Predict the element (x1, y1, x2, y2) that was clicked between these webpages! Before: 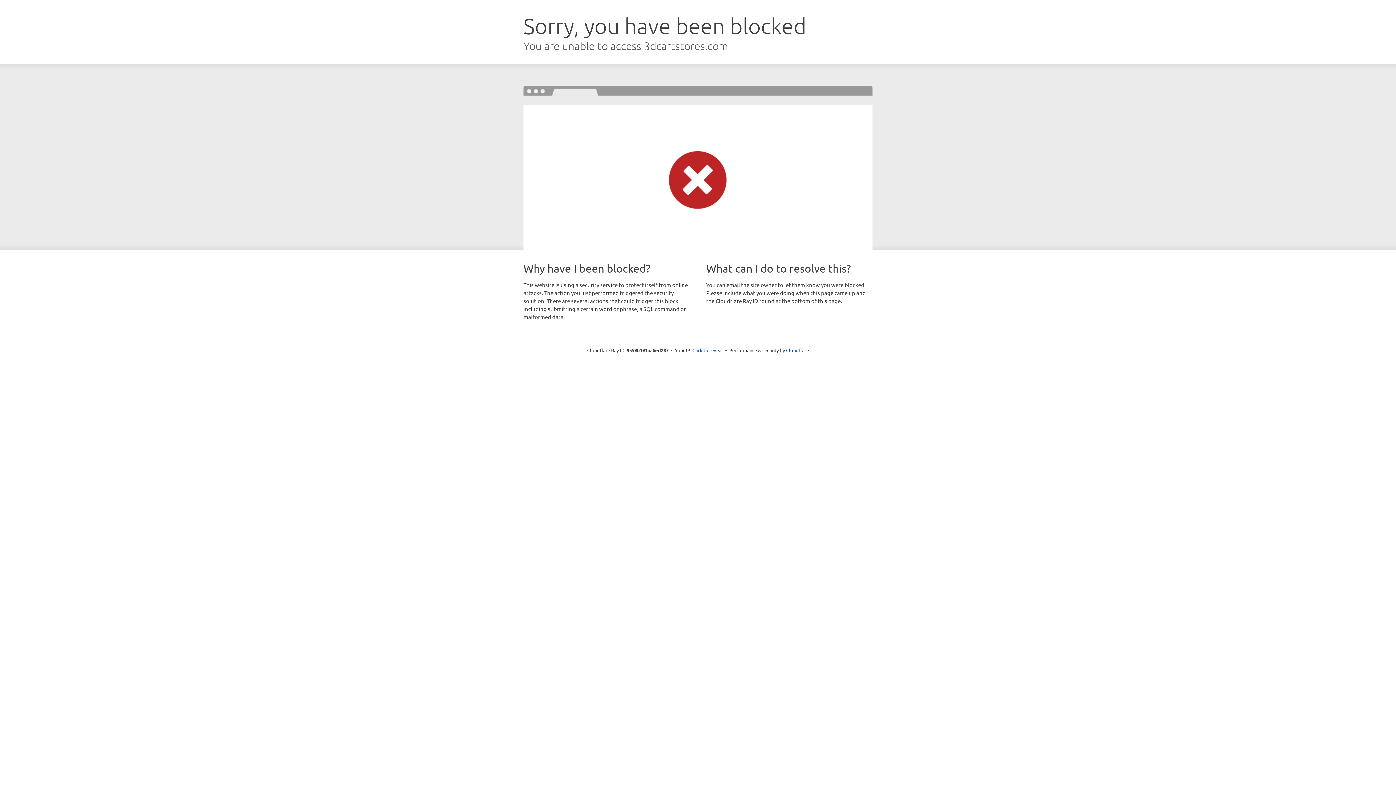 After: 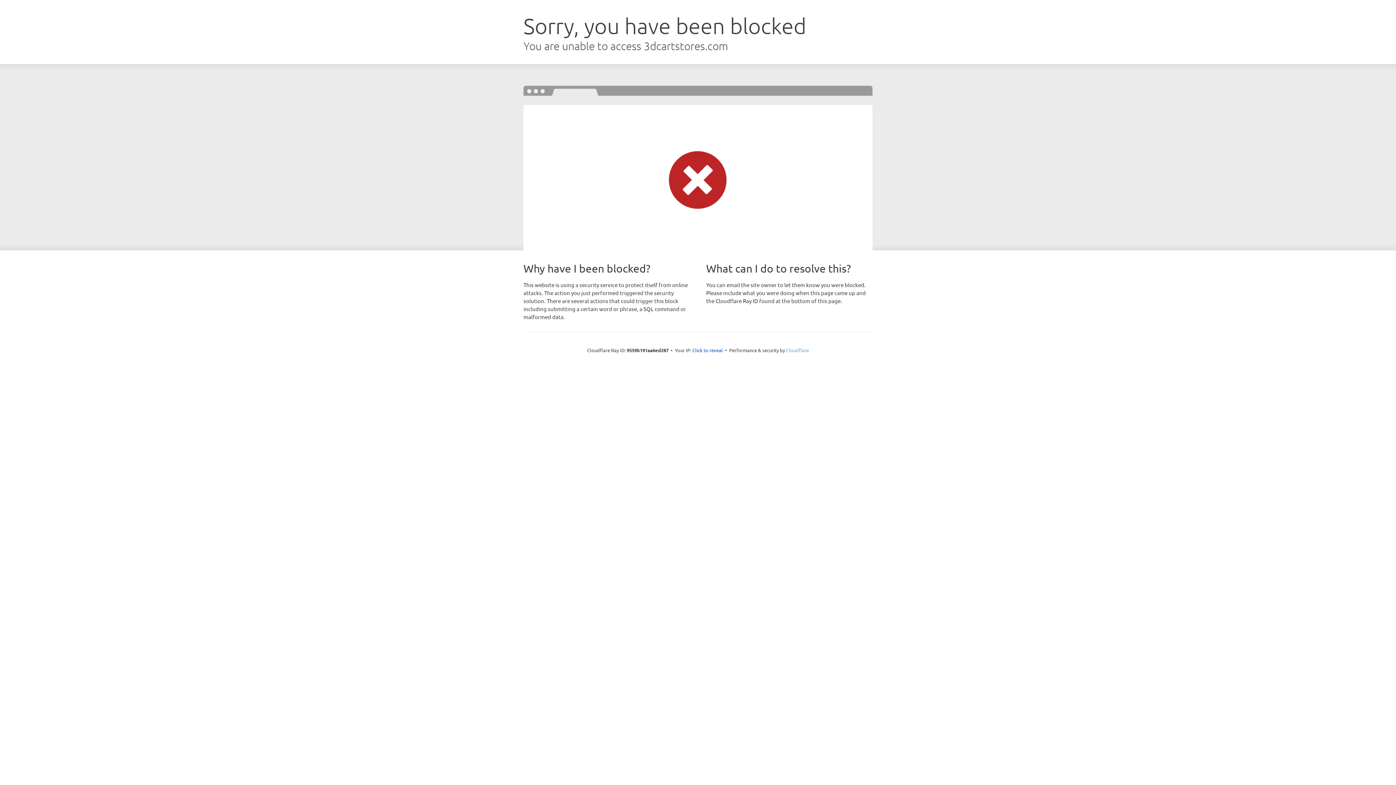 Action: bbox: (786, 347, 809, 353) label: Cloudflare